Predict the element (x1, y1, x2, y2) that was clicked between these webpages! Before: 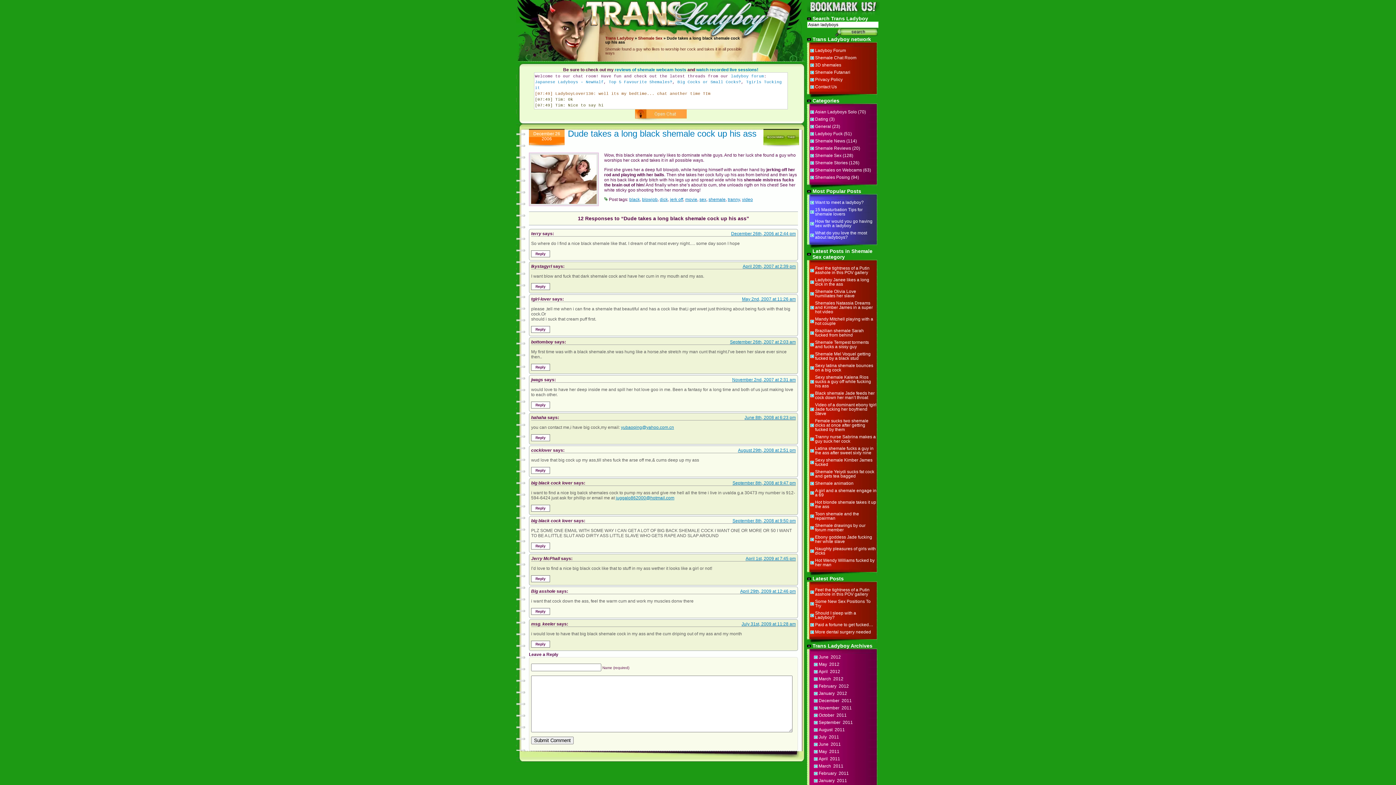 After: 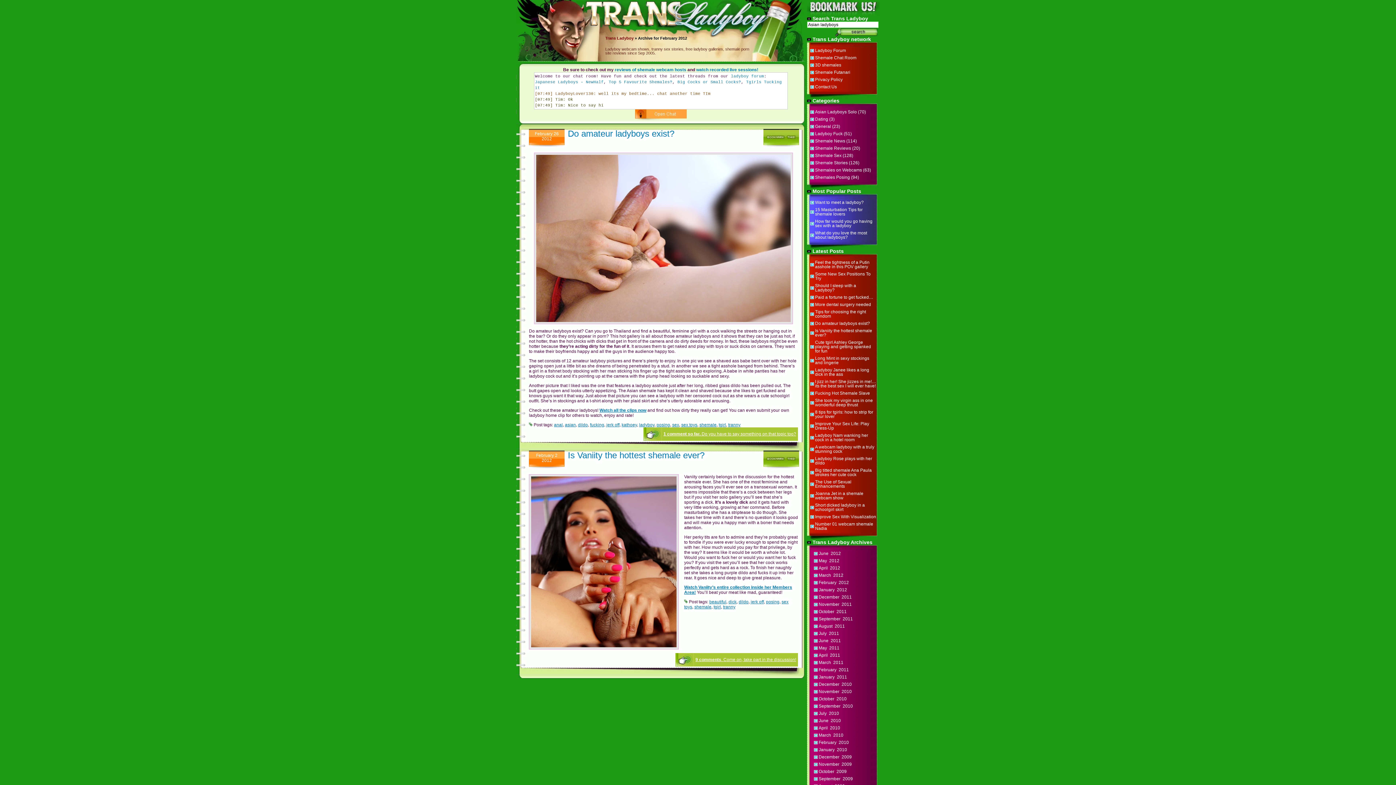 Action: label: February 2012 bbox: (818, 684, 849, 689)